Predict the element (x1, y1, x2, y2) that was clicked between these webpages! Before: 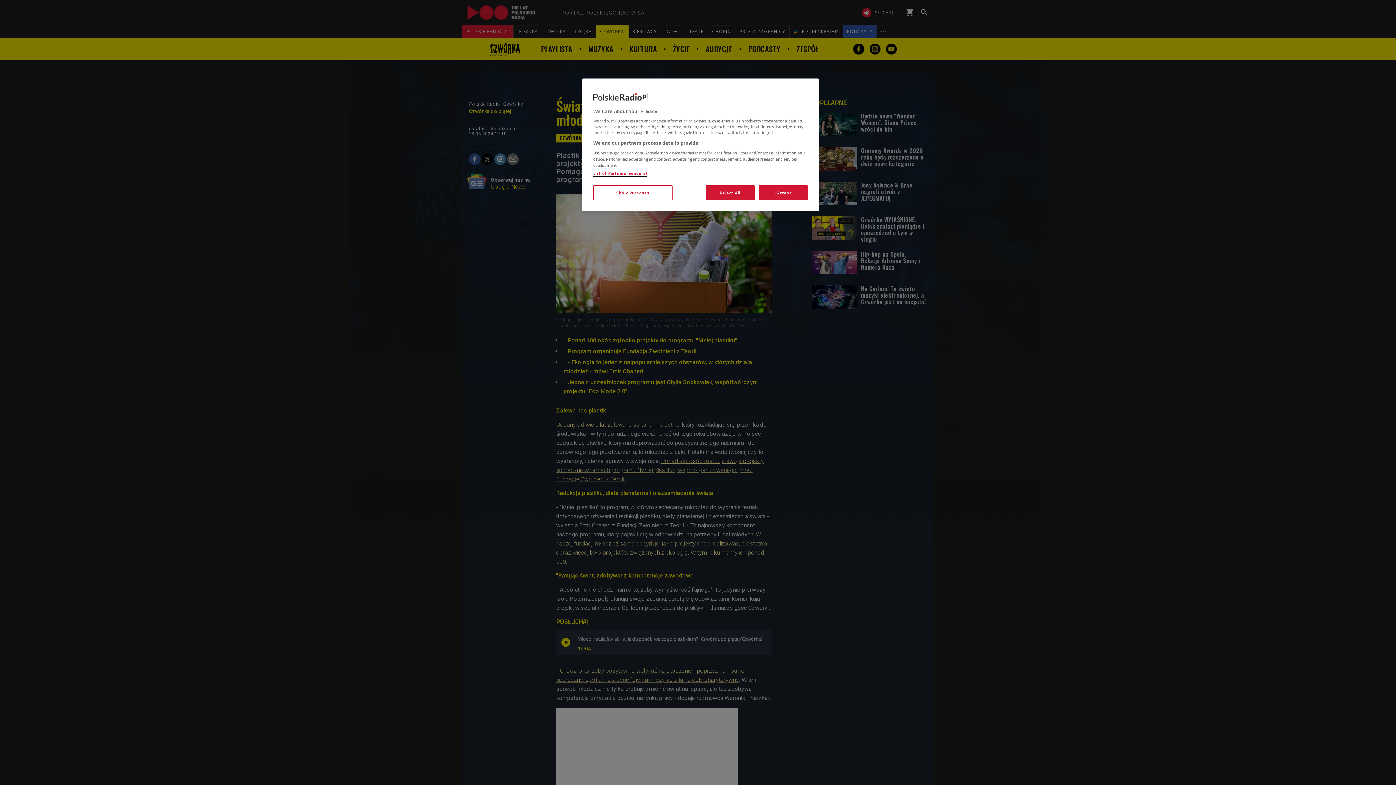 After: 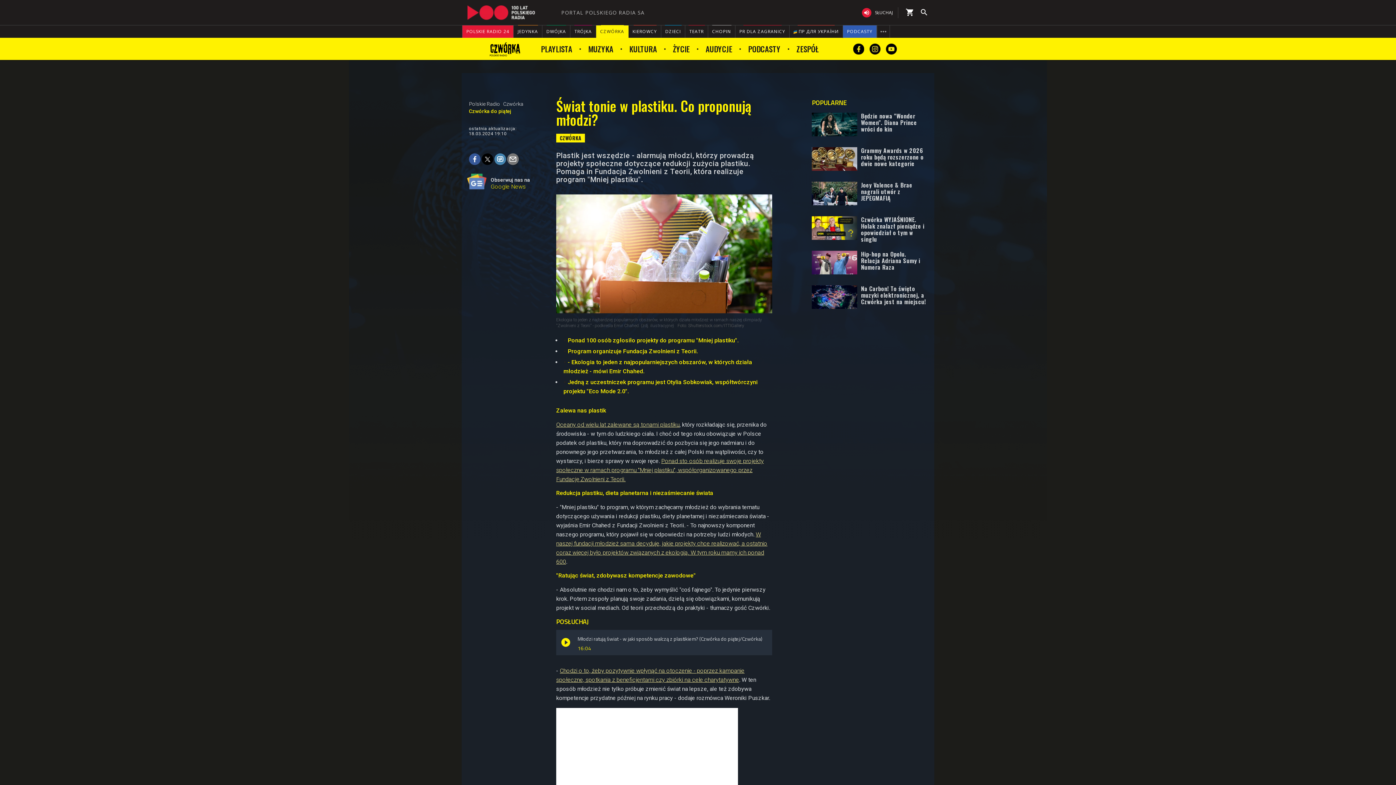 Action: bbox: (758, 185, 808, 200) label: I Accept